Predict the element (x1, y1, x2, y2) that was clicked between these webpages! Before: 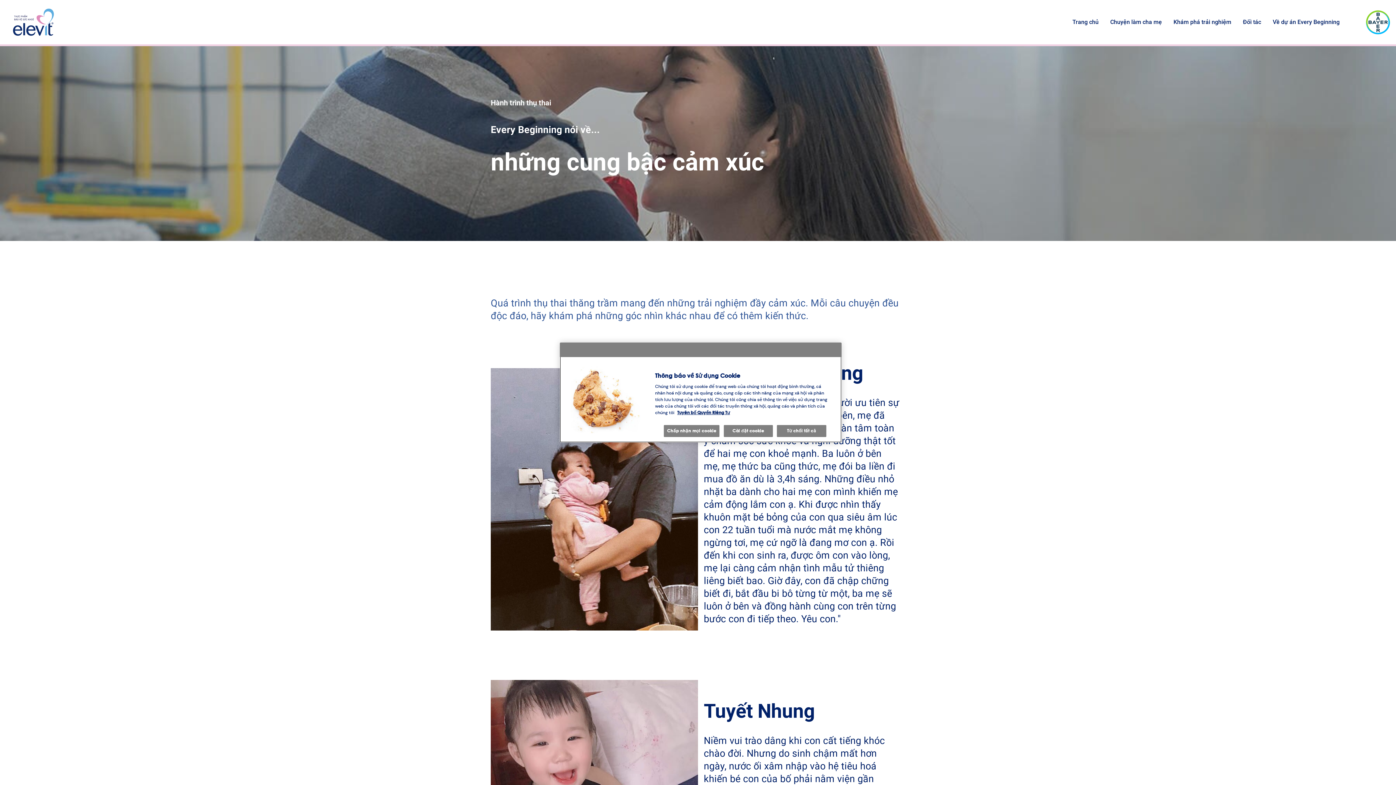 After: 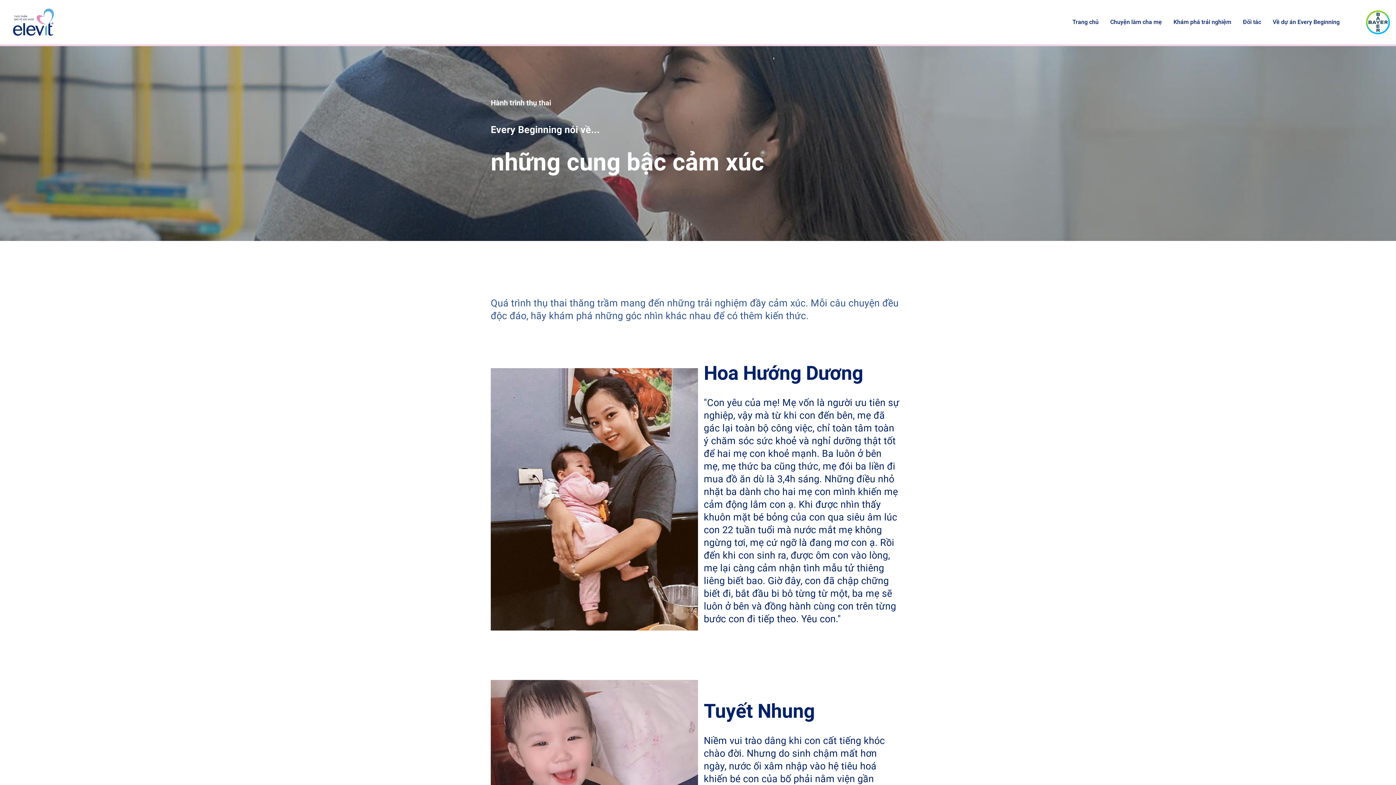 Action: label: Từ chối tất cả bbox: (777, 425, 826, 437)